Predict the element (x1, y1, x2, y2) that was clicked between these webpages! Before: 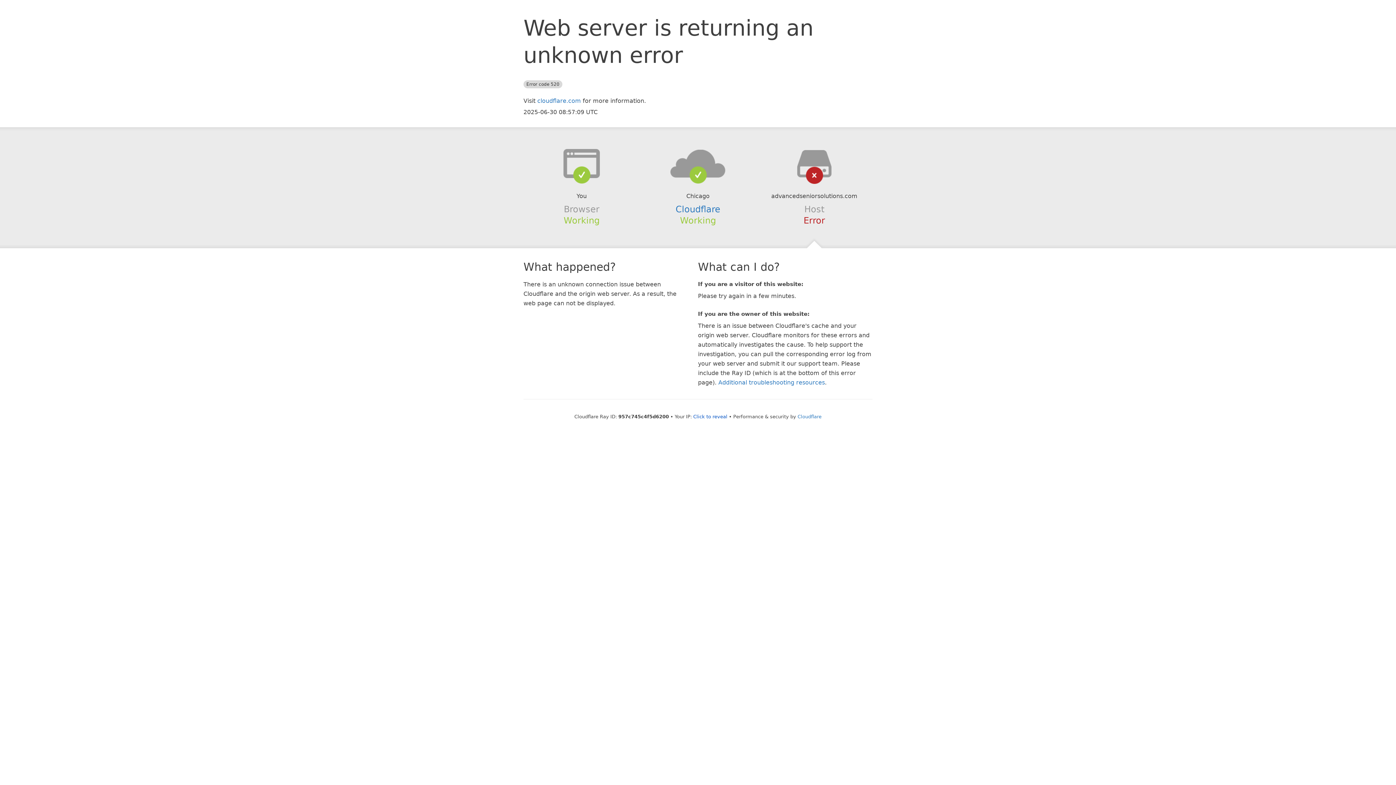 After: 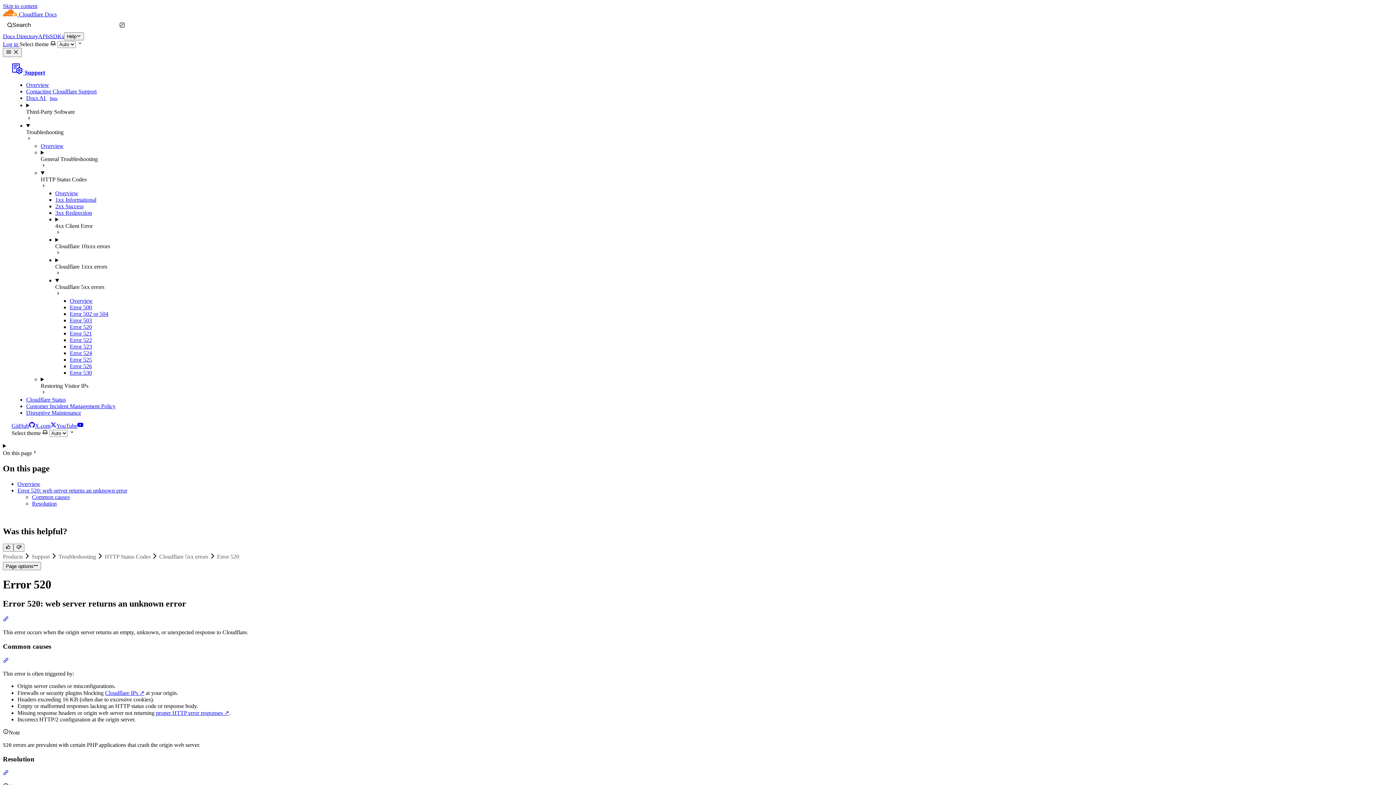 Action: label: Additional troubleshooting resources bbox: (718, 379, 825, 386)